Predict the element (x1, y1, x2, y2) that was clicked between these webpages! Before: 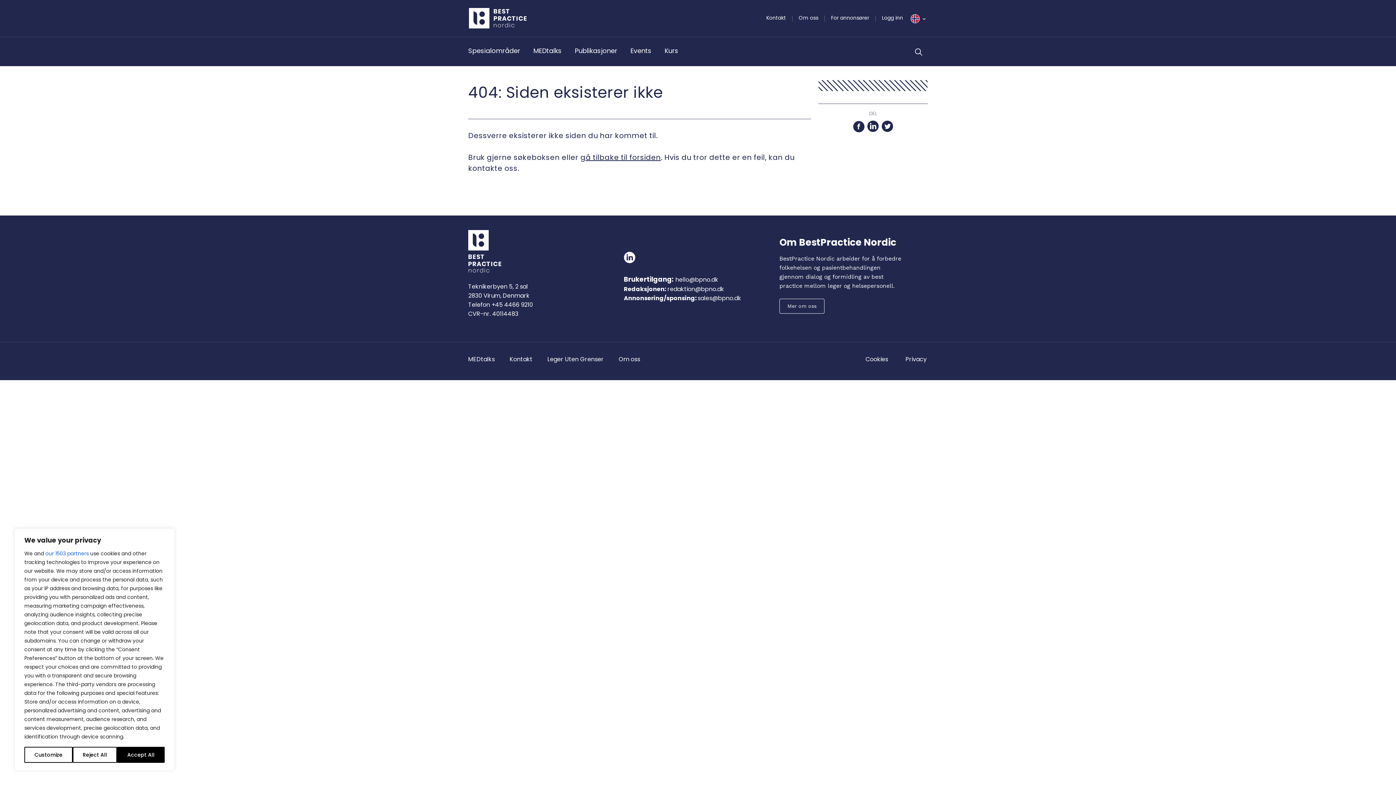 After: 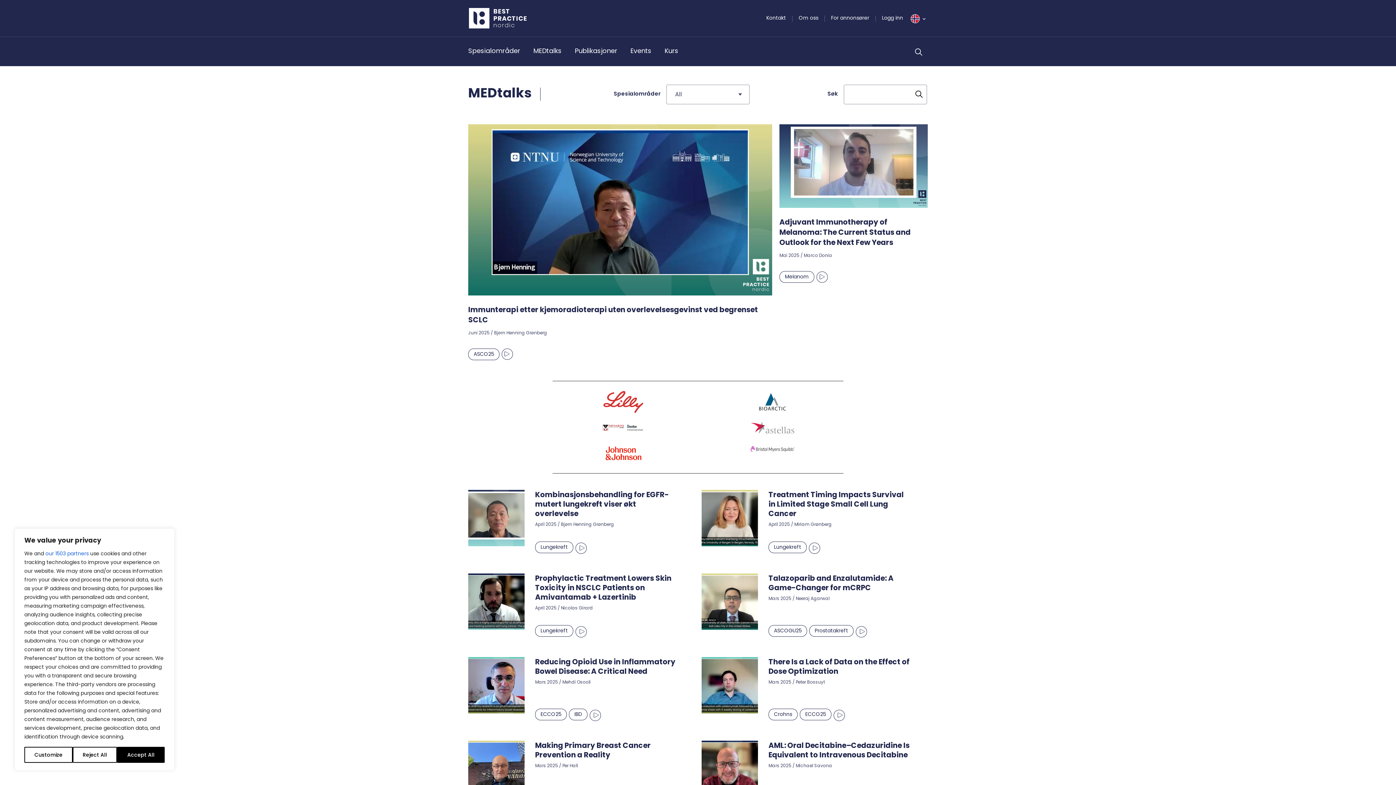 Action: bbox: (468, 355, 494, 363) label: MEDtalks